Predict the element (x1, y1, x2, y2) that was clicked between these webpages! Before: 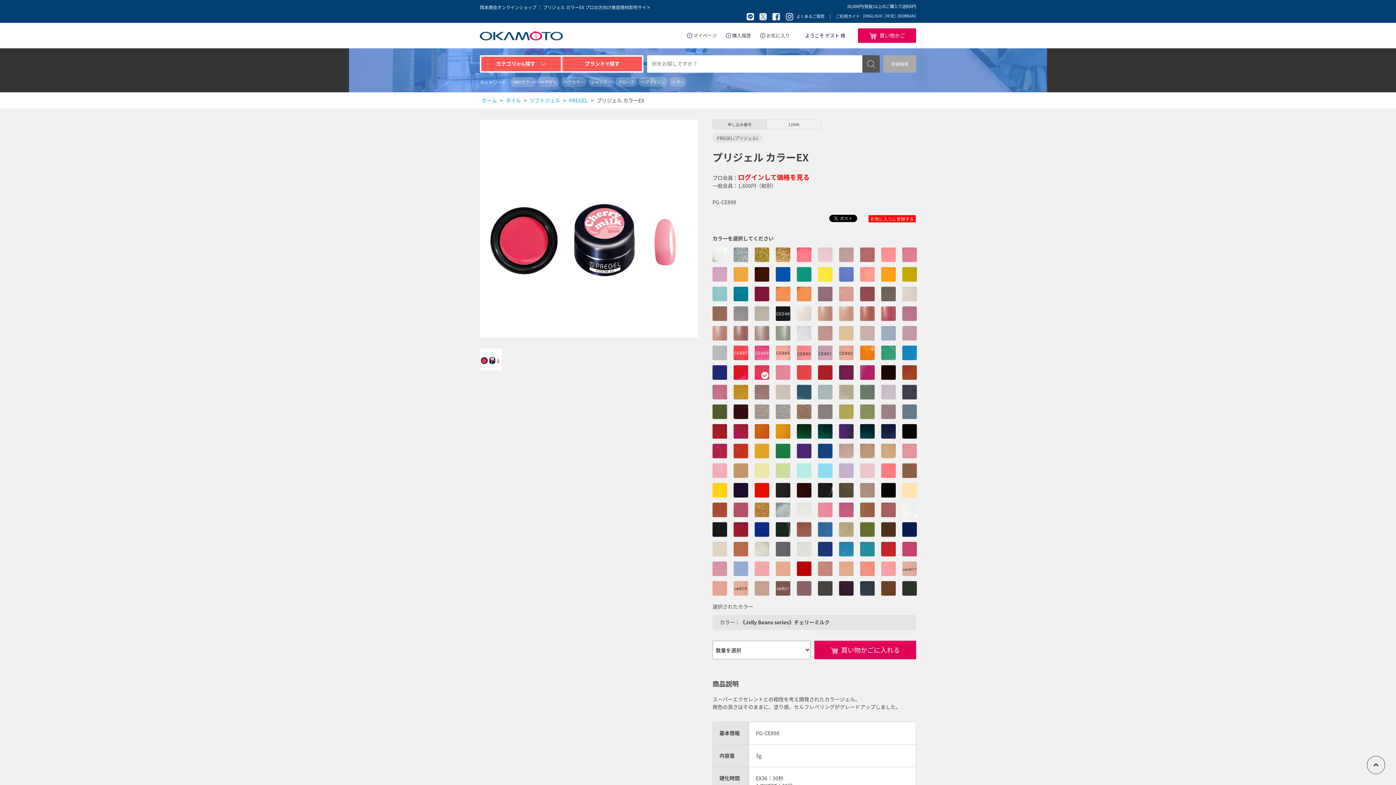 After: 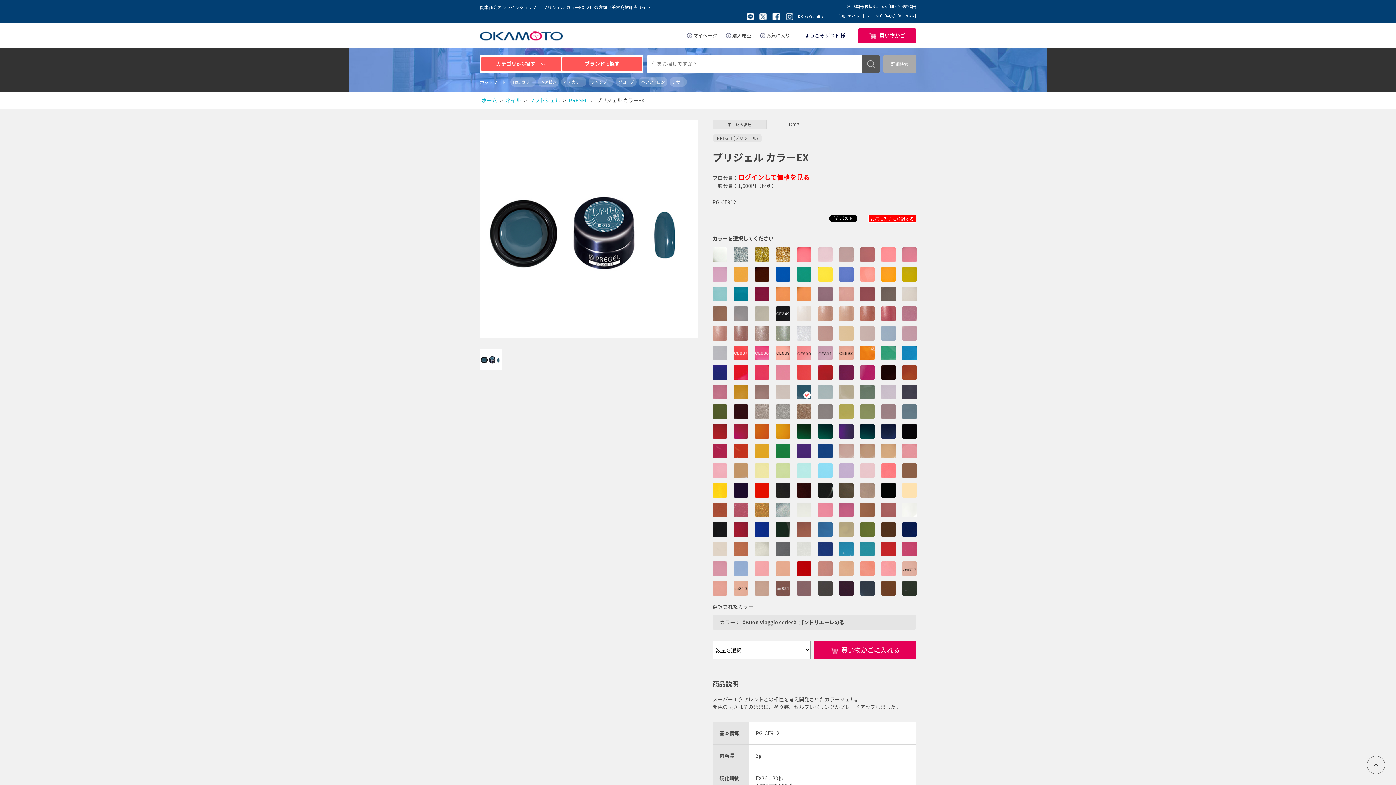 Action: bbox: (797, 385, 811, 399)